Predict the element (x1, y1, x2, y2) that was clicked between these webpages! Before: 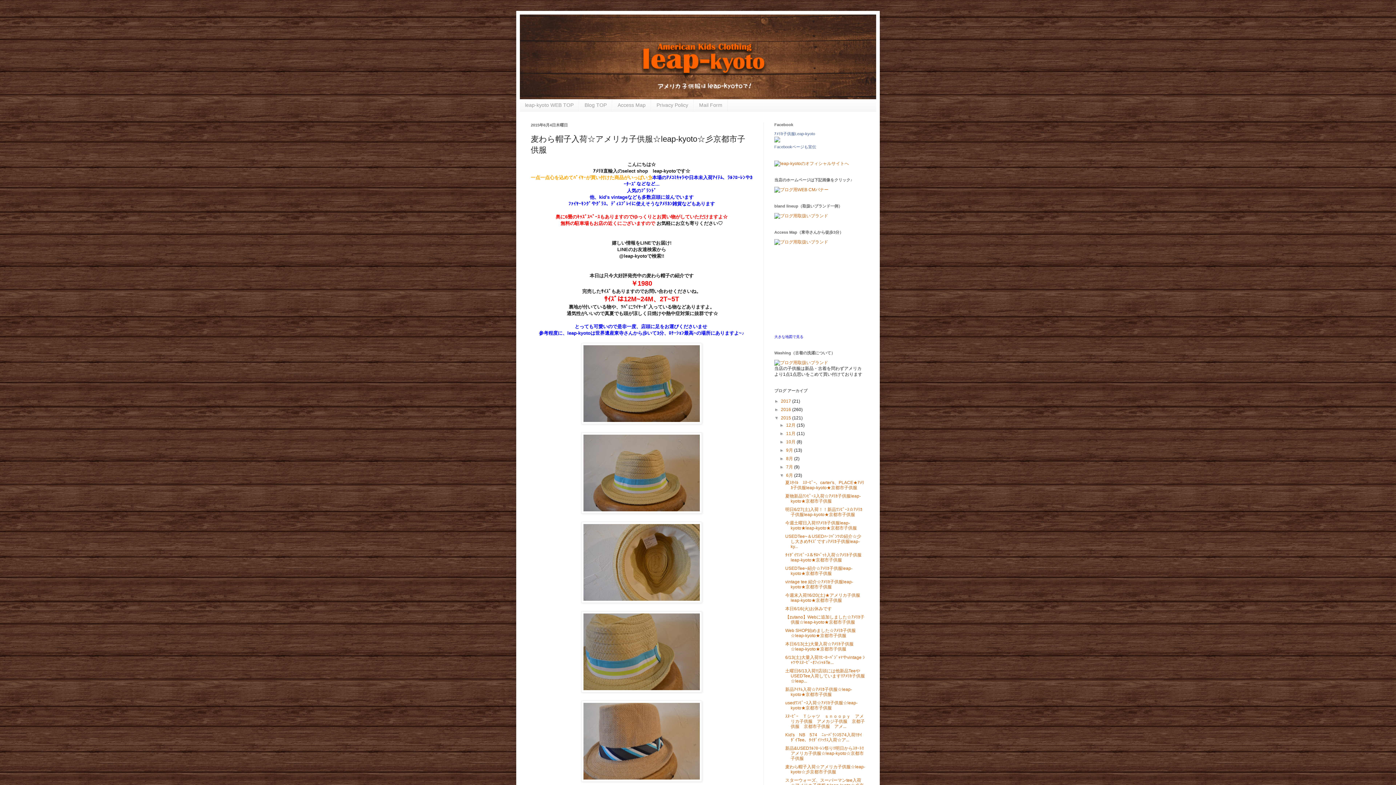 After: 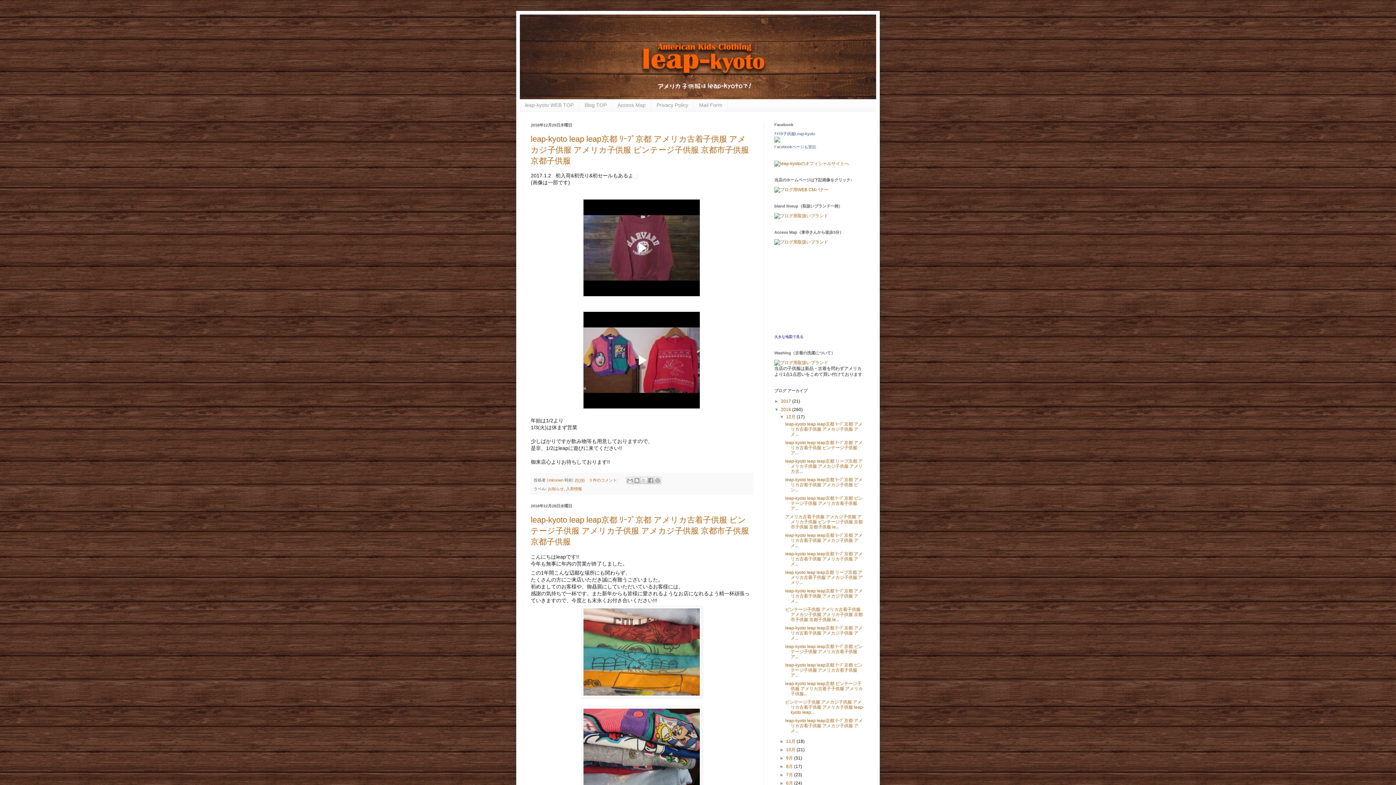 Action: bbox: (781, 407, 792, 412) label: 2016 